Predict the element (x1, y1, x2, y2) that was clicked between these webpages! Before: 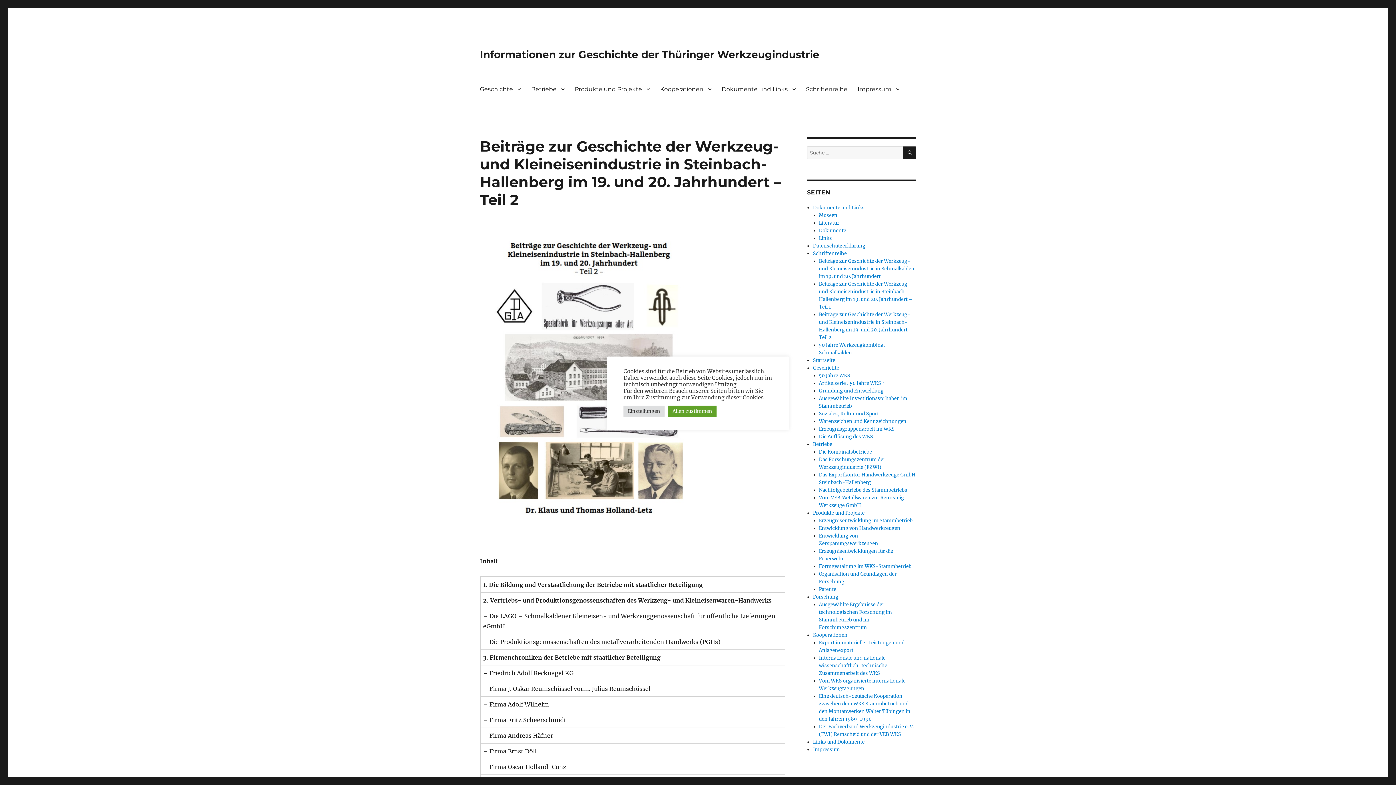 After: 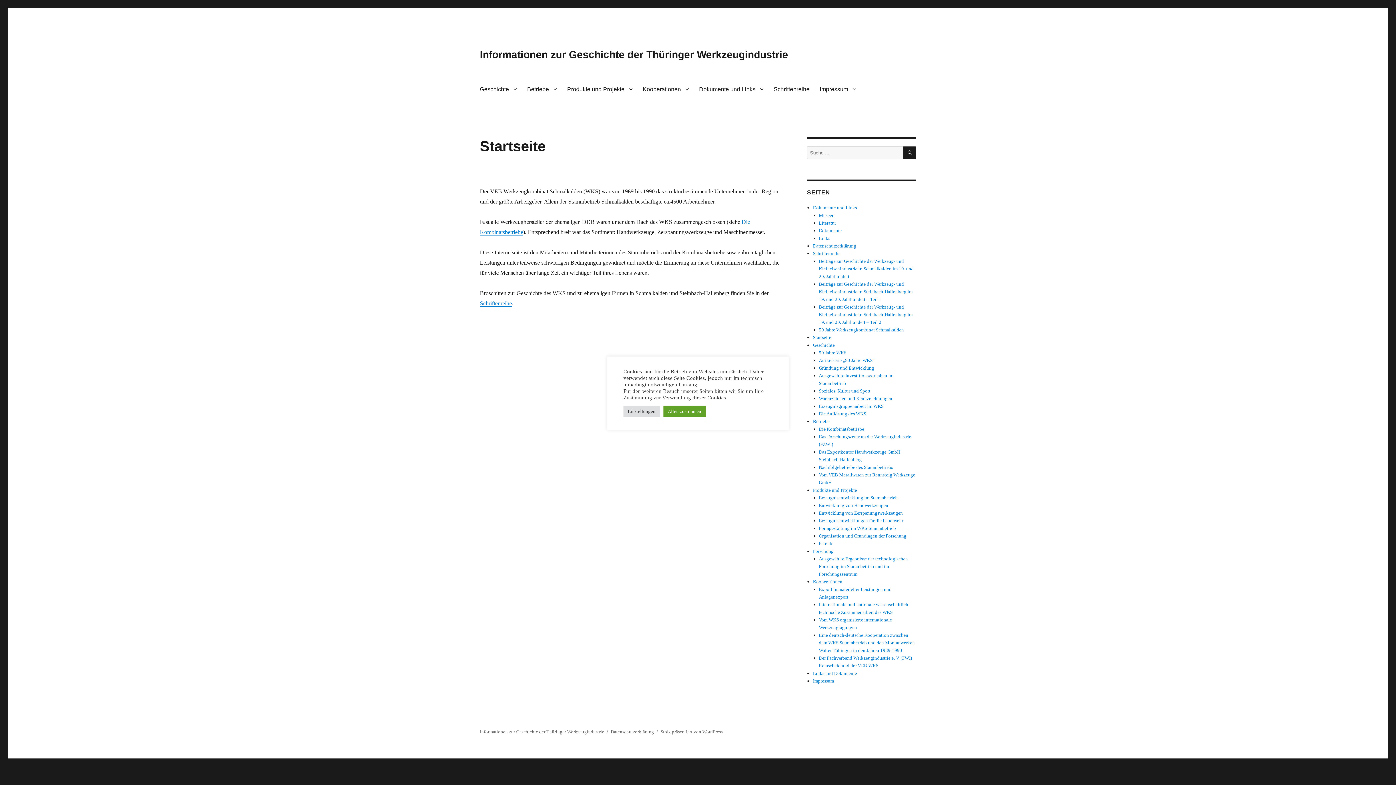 Action: bbox: (813, 357, 835, 363) label: Startseite